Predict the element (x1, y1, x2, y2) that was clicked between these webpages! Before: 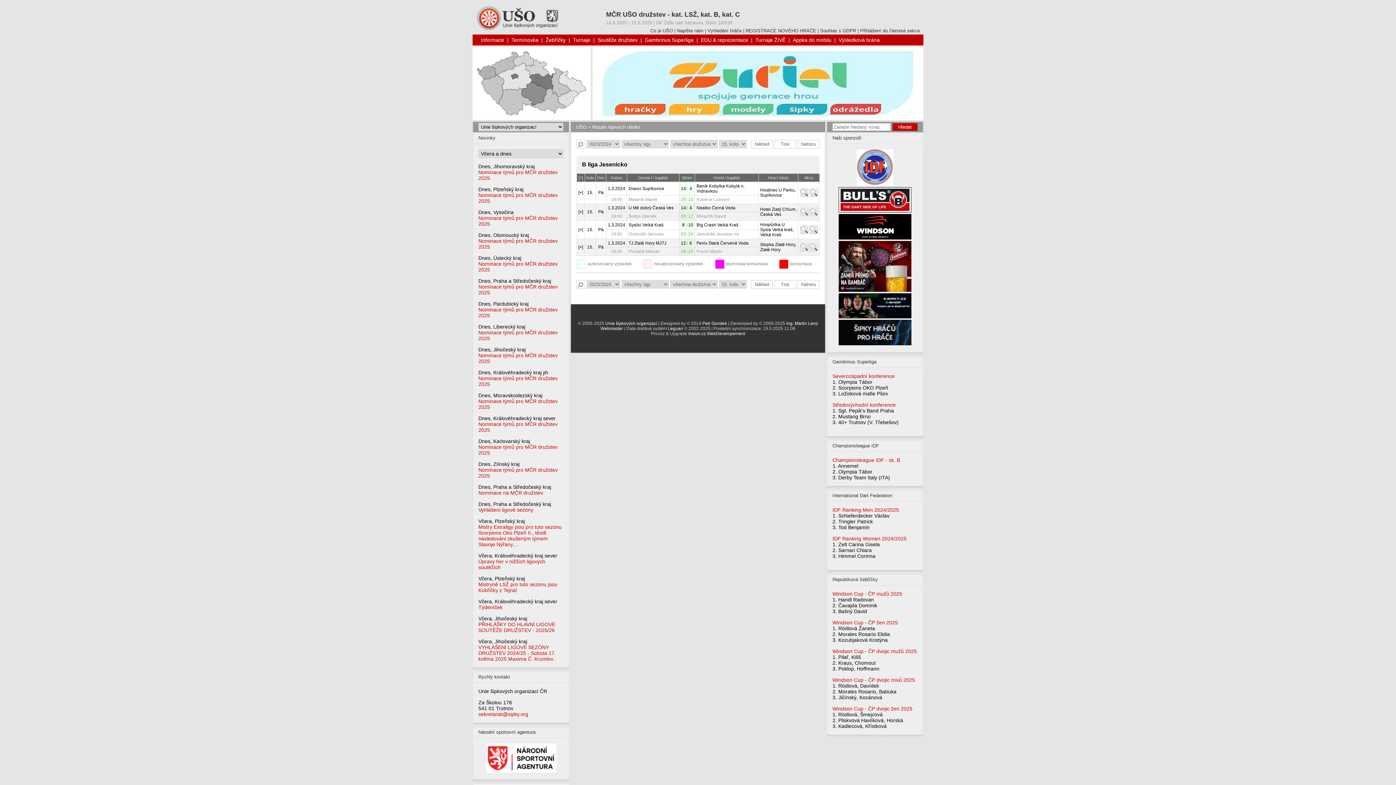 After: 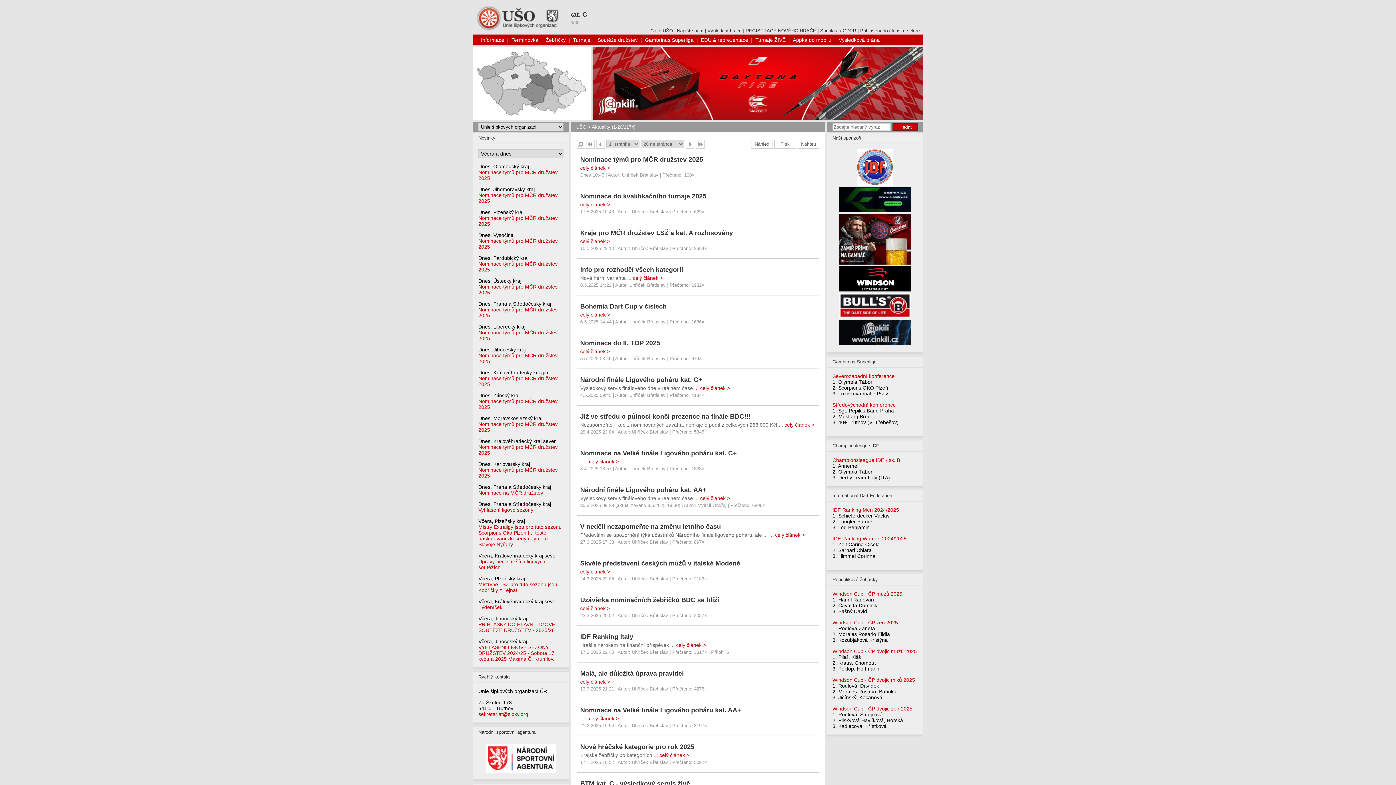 Action: bbox: (476, 5, 567, 30)